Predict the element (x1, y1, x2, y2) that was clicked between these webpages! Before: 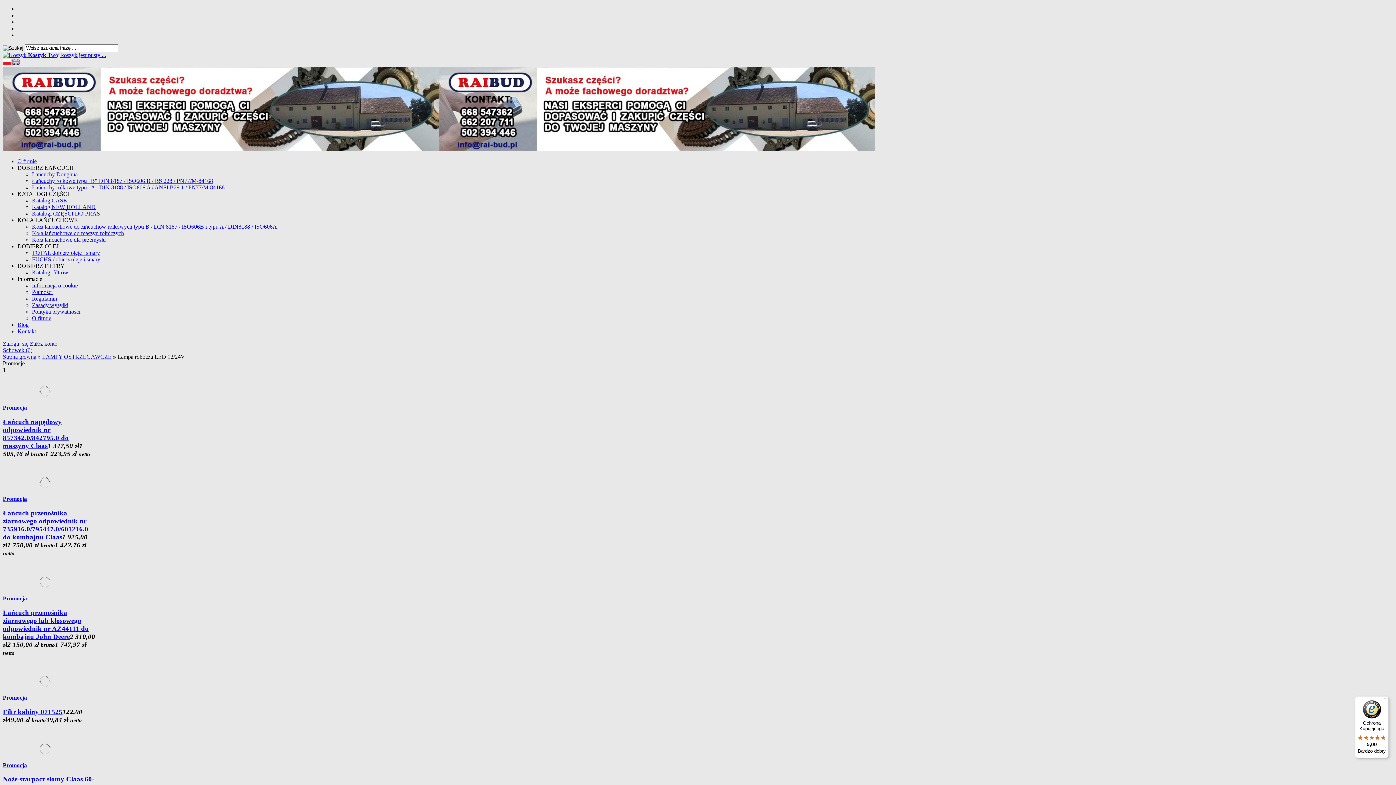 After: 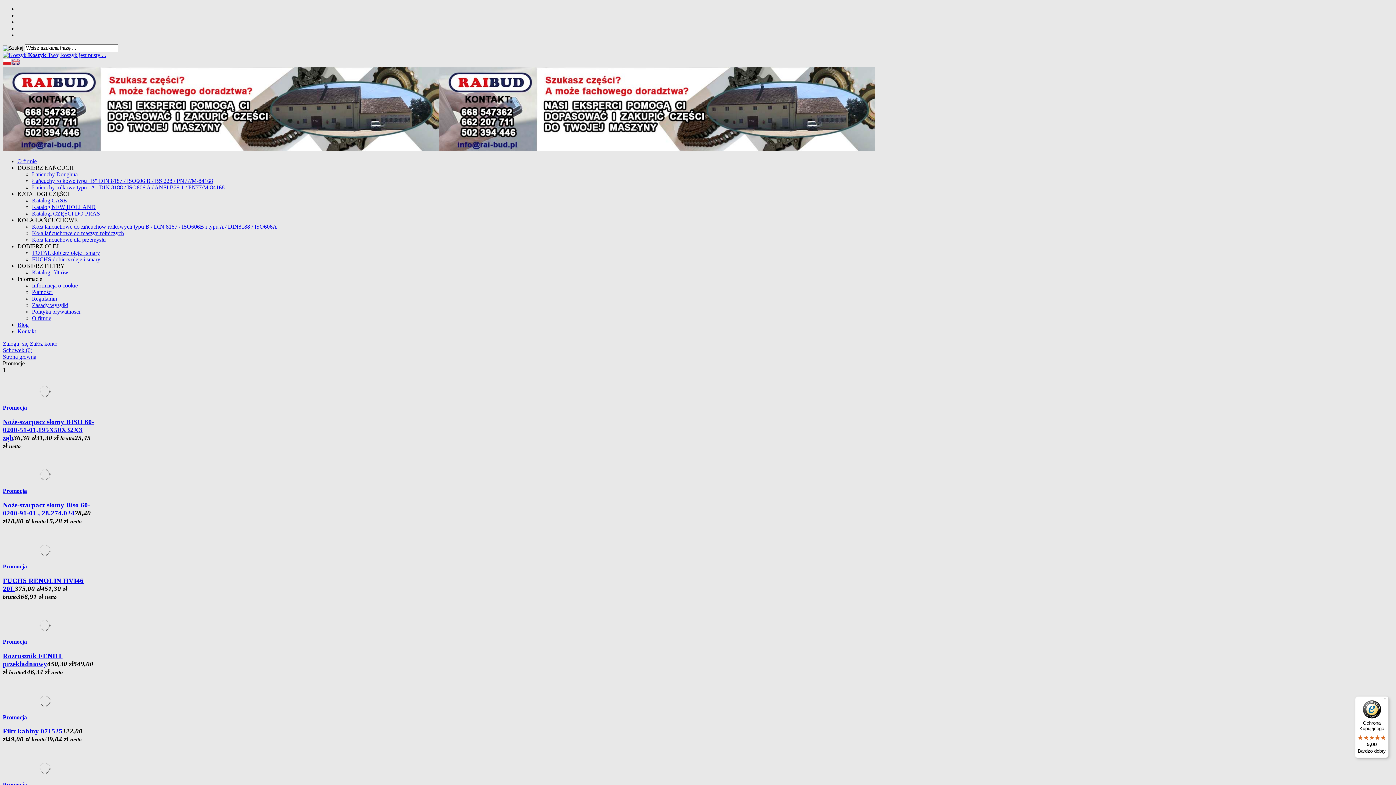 Action: label: Strona główna bbox: (2, 353, 36, 360)